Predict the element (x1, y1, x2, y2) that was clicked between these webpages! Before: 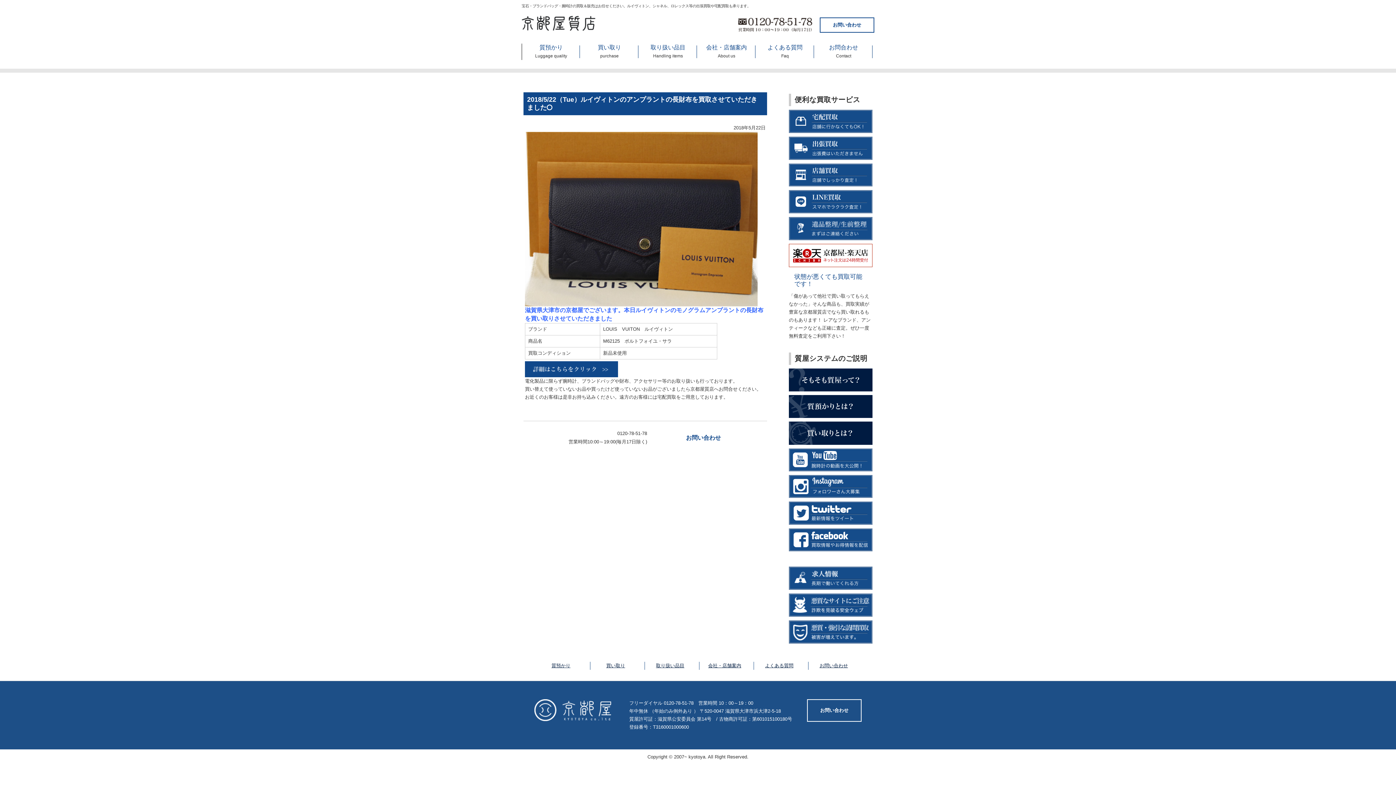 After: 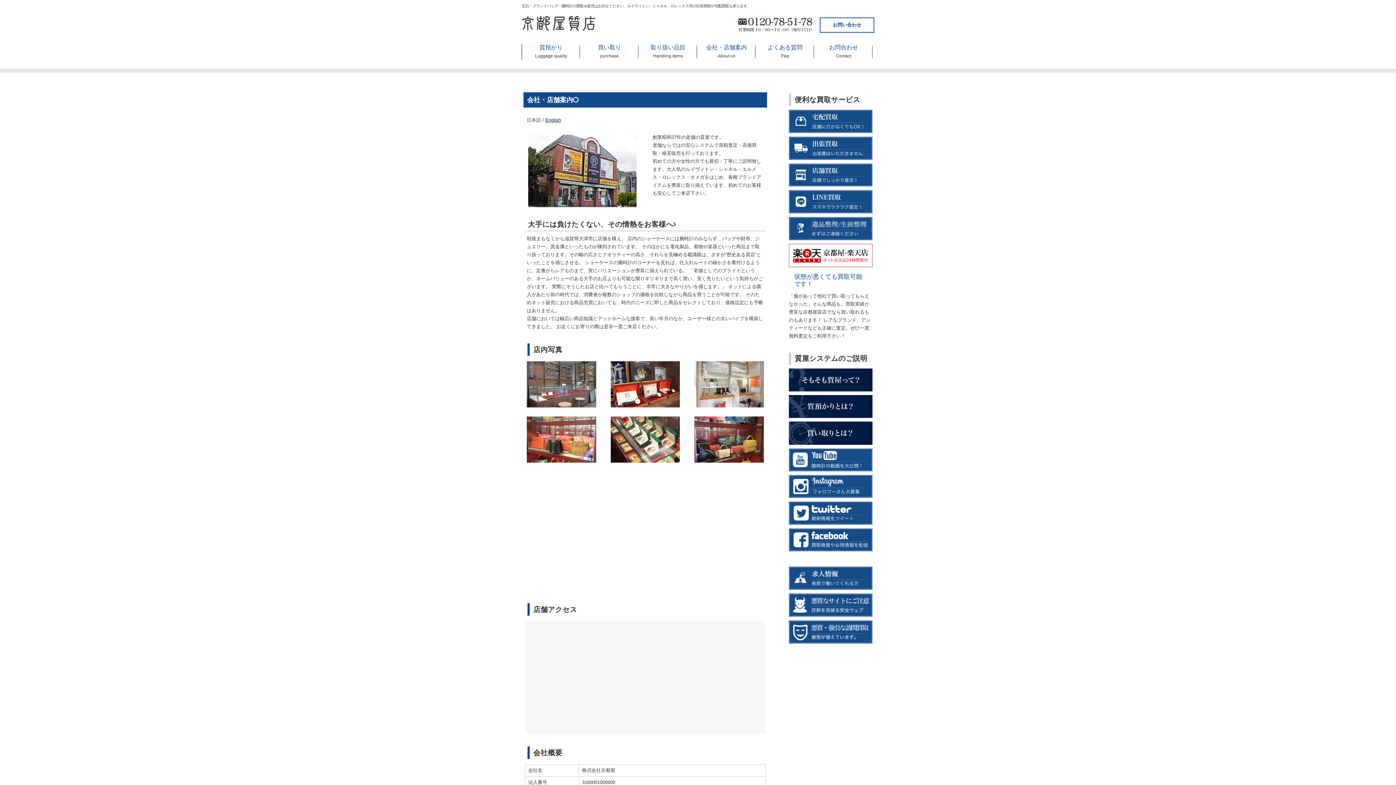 Action: label: 会社・店舗案内
About us bbox: (697, 44, 756, 60)